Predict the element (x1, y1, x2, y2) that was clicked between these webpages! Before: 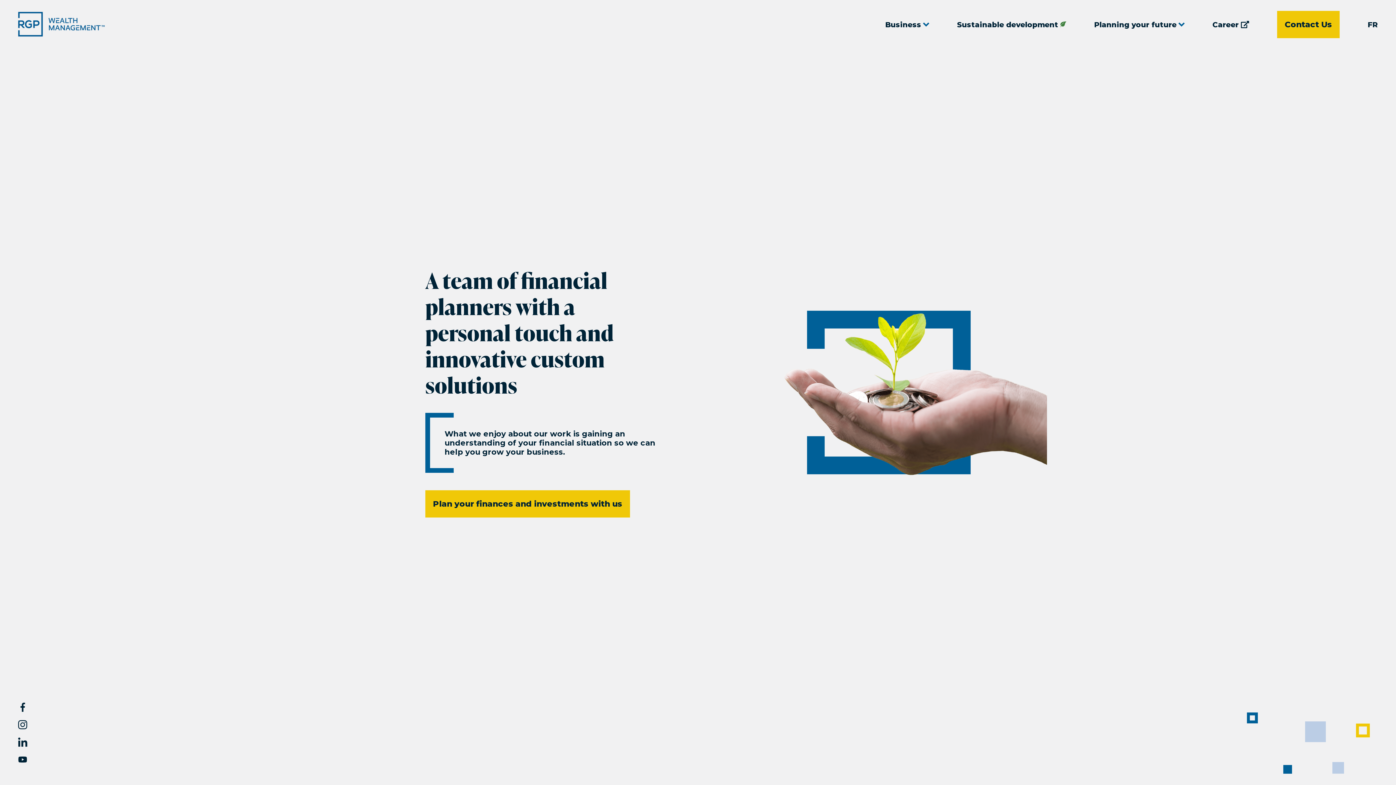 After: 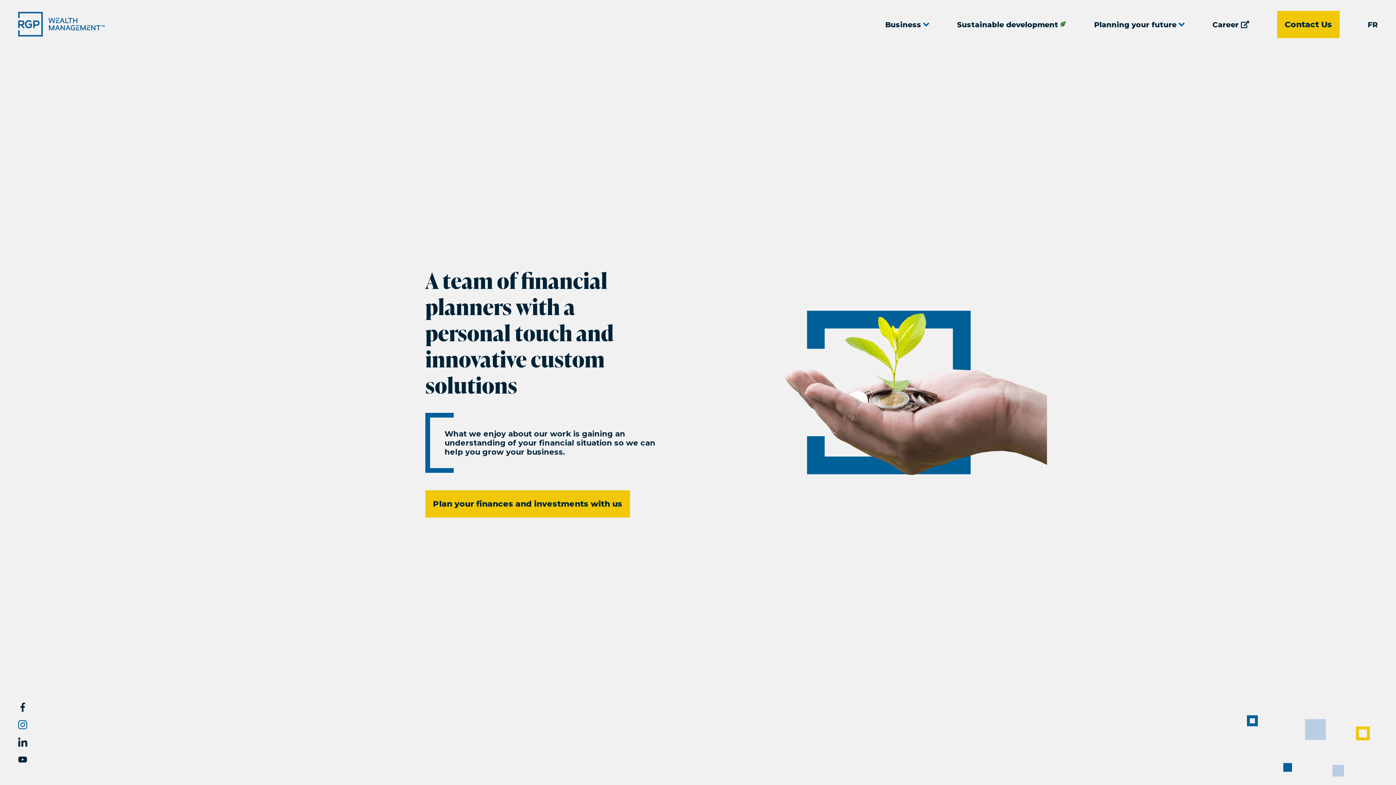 Action: bbox: (16, 718, 29, 732)